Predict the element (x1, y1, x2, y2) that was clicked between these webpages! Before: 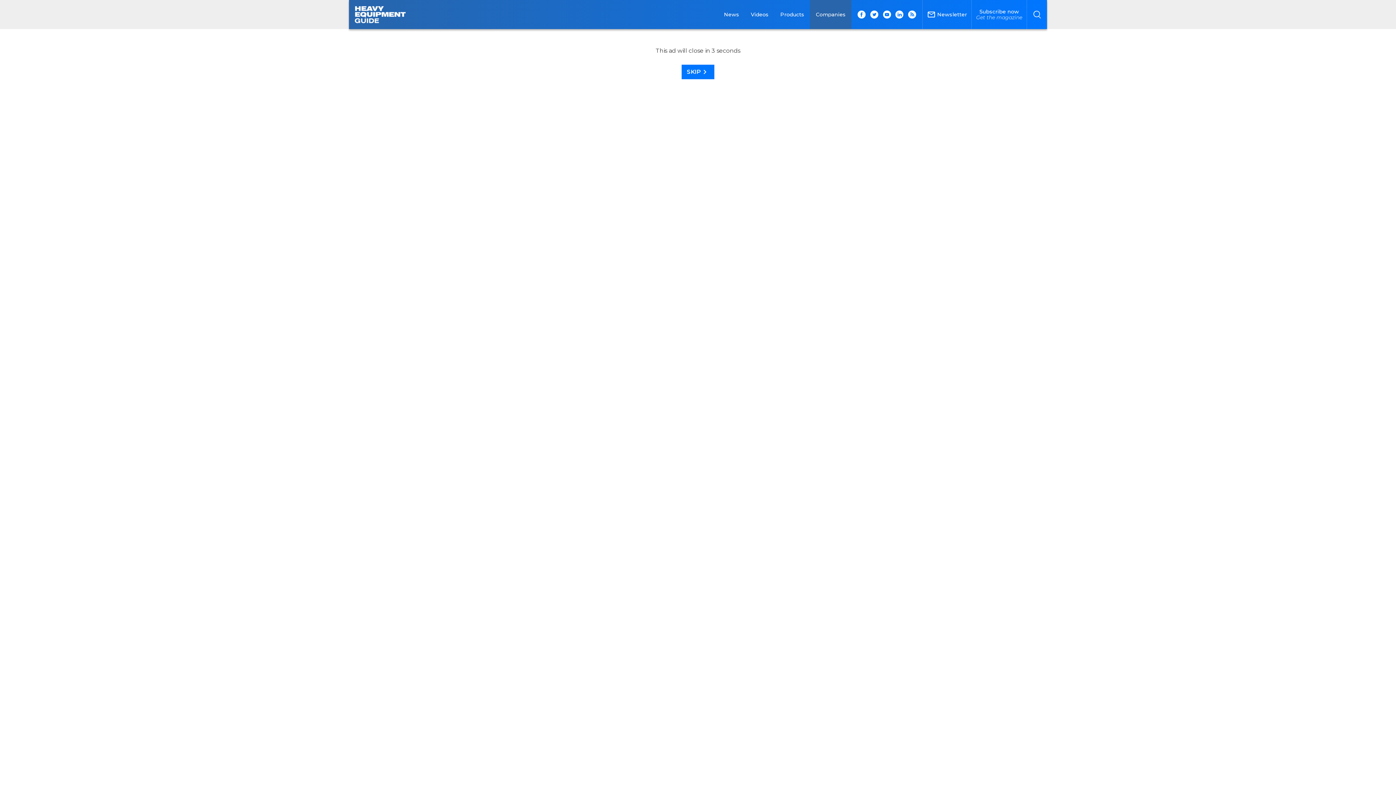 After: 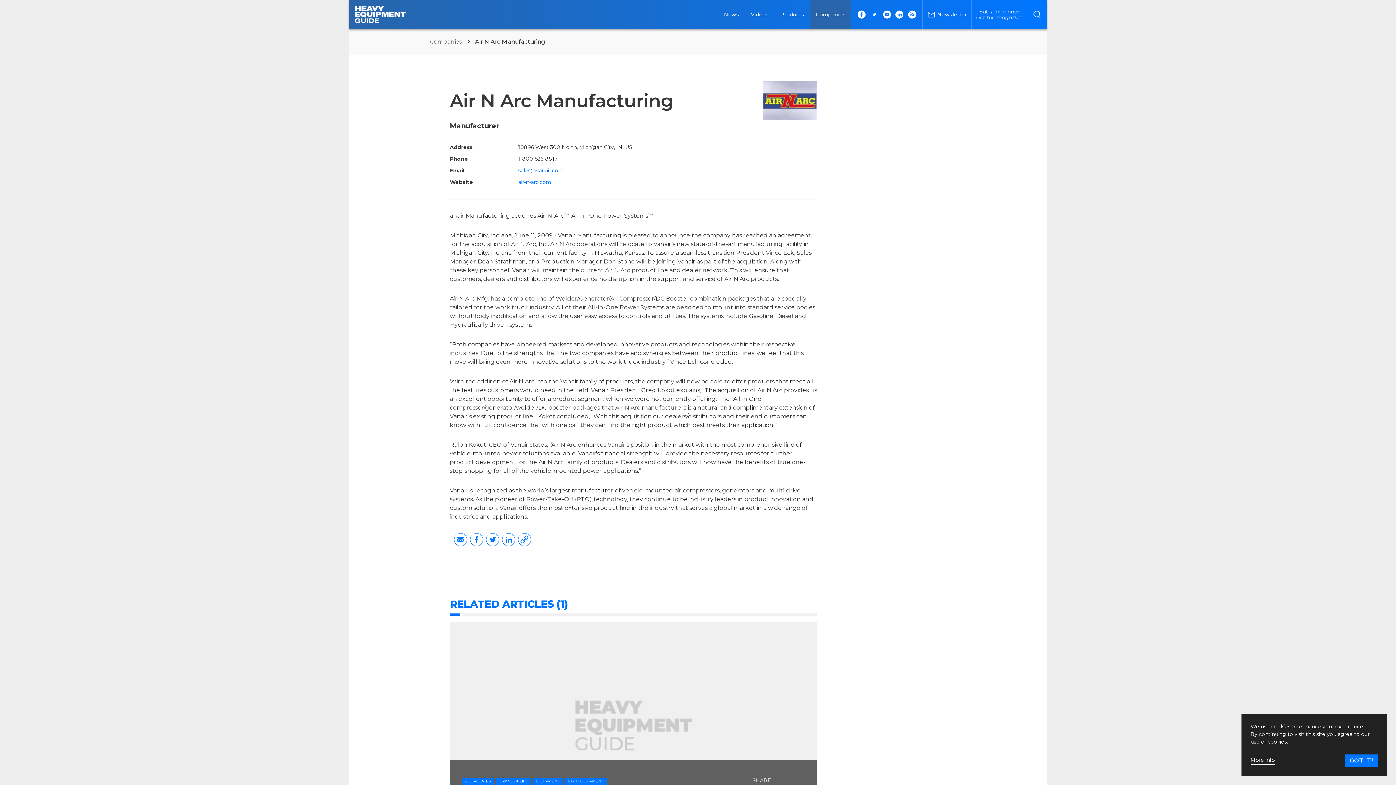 Action: bbox: (870, 10, 878, 18)